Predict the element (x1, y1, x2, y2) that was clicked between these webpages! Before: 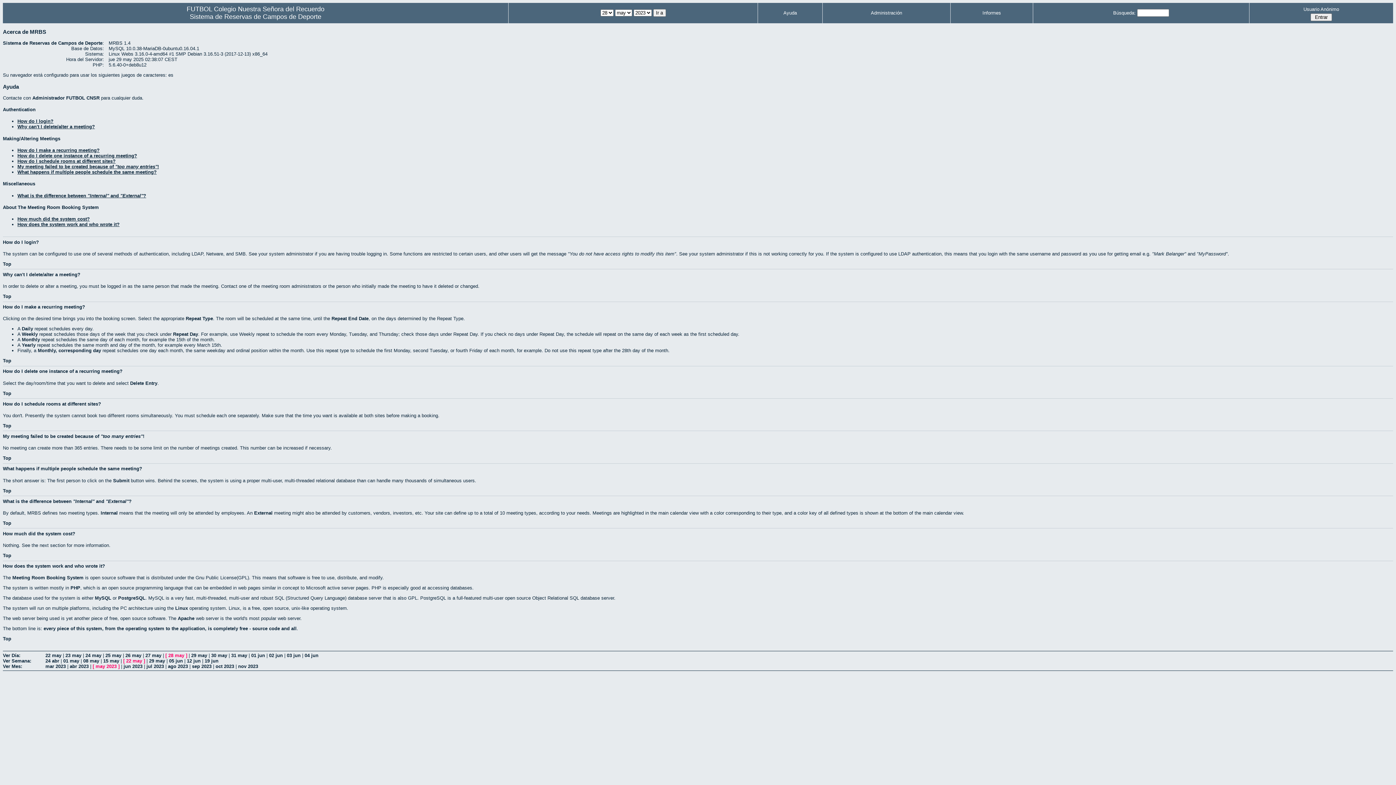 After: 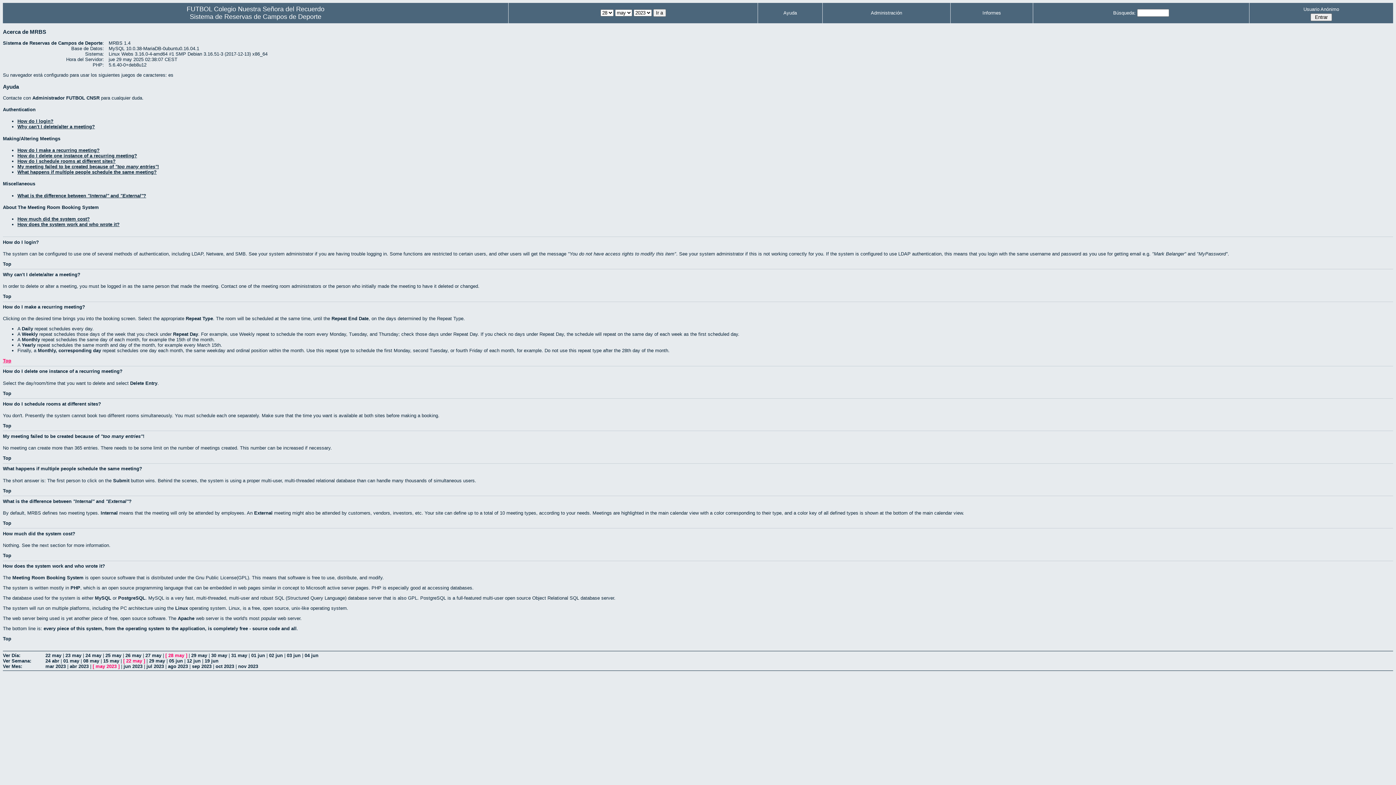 Action: bbox: (2, 358, 11, 363) label: Top